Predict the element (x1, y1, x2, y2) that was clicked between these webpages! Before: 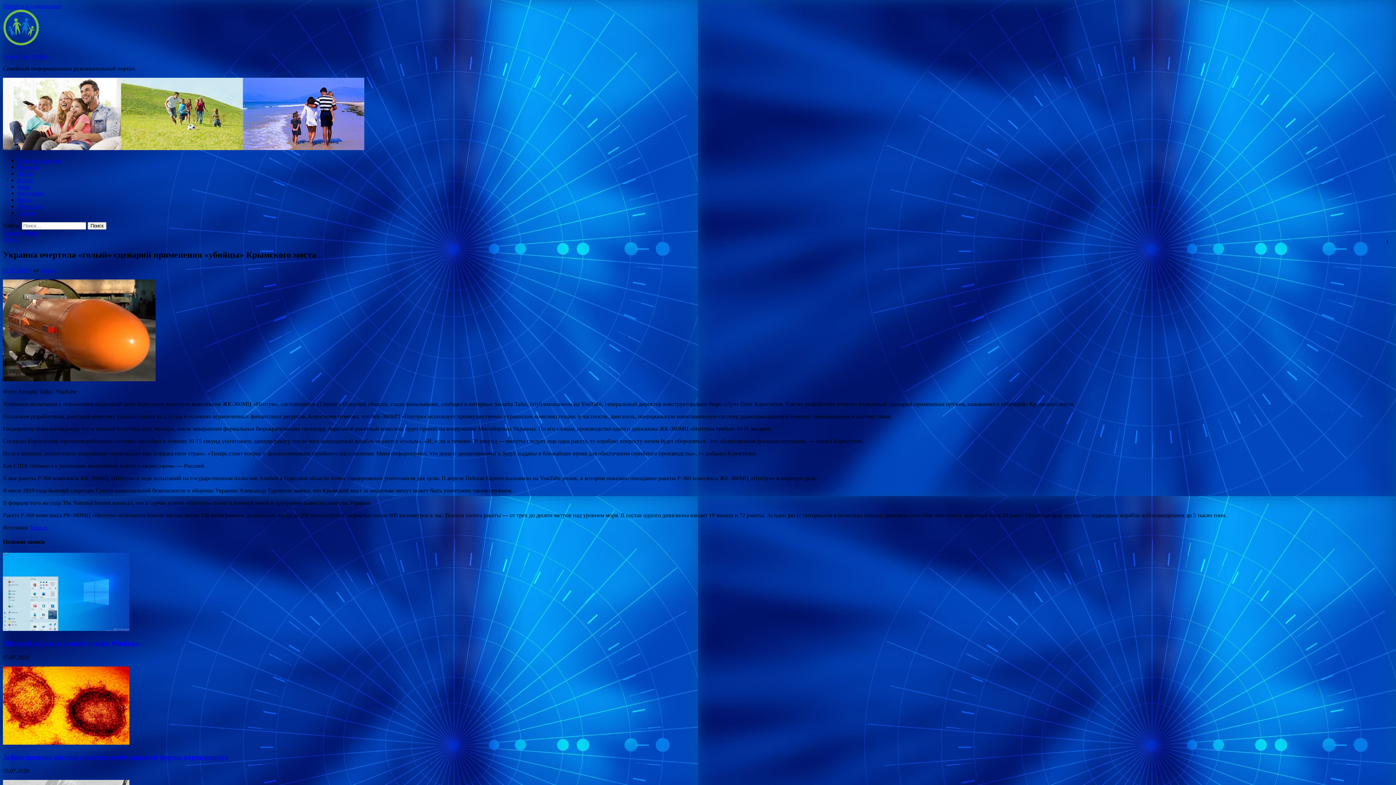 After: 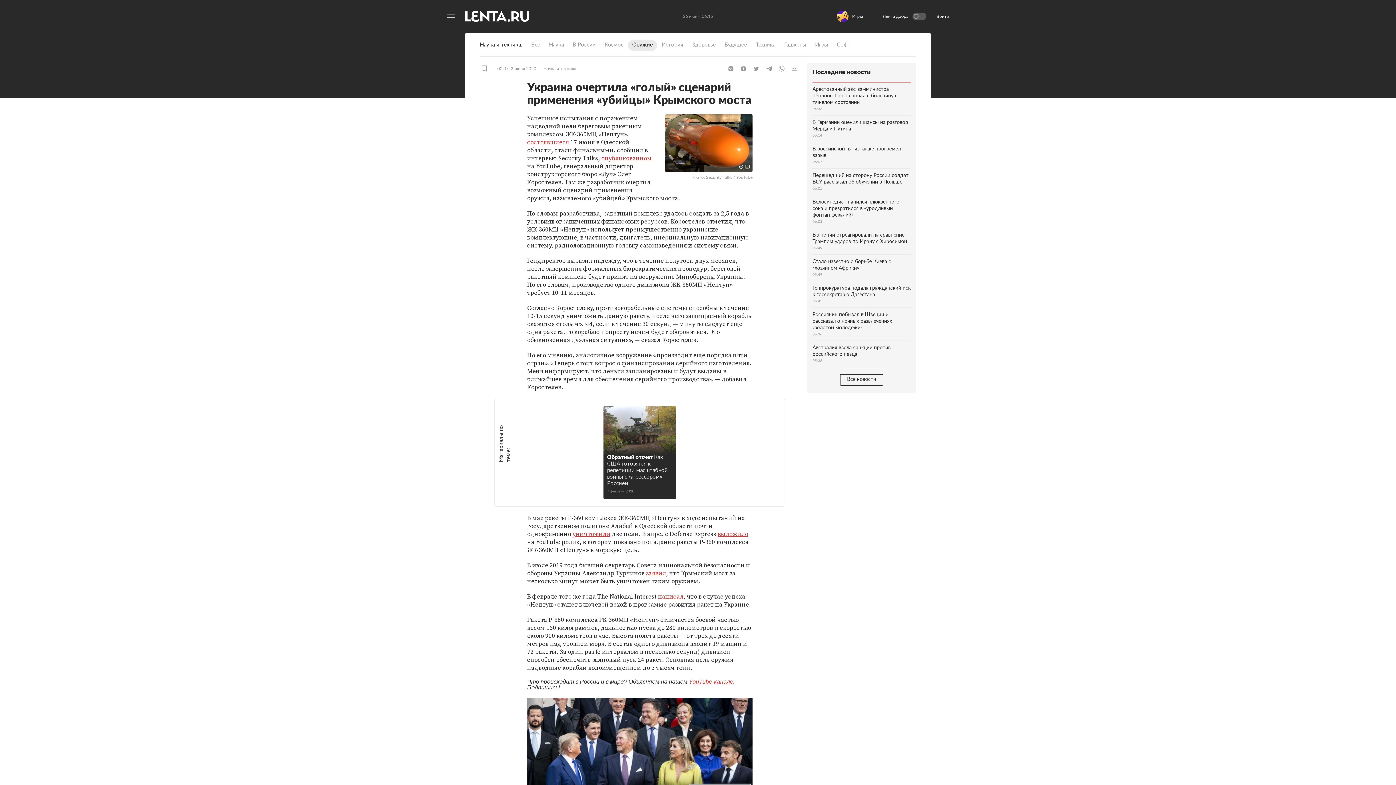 Action: label: lenta.ru bbox: (30, 524, 47, 530)